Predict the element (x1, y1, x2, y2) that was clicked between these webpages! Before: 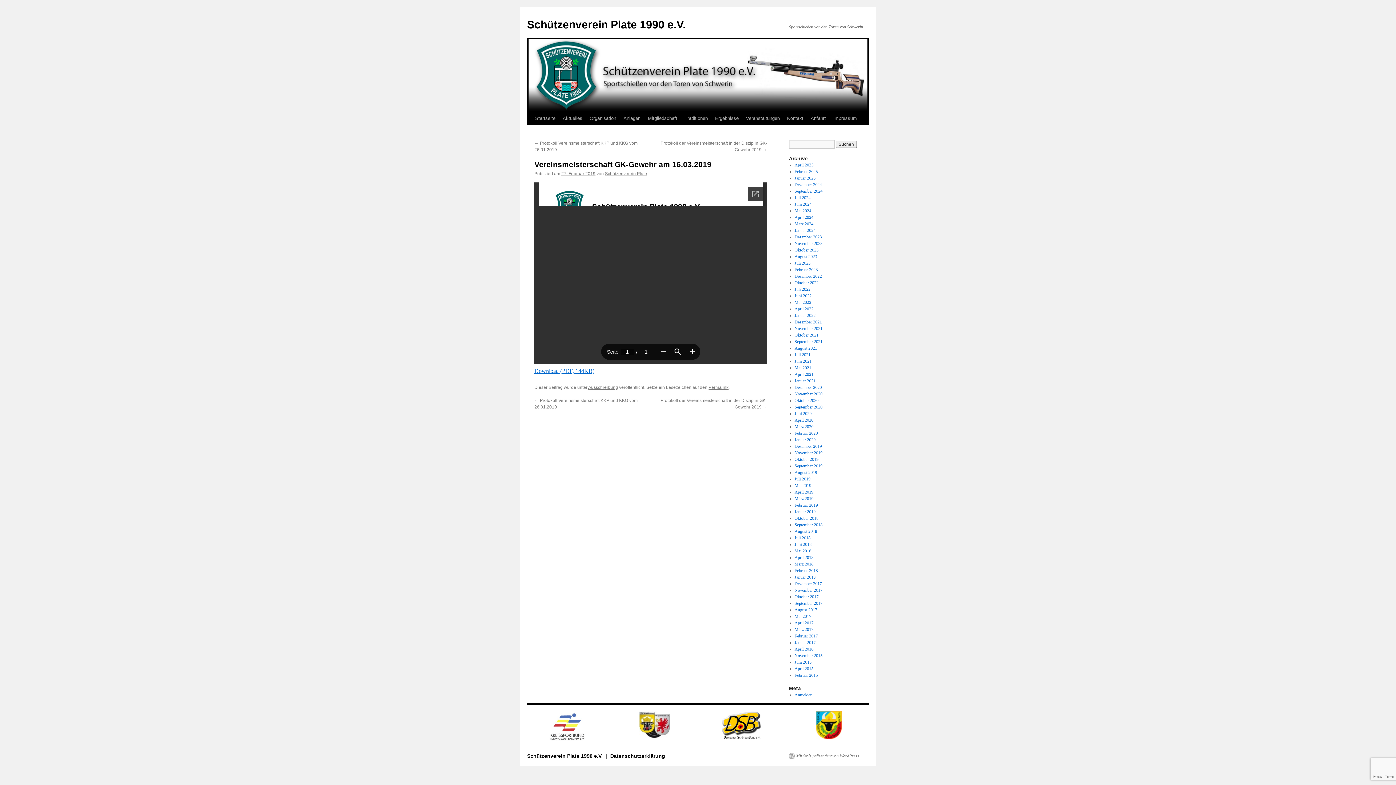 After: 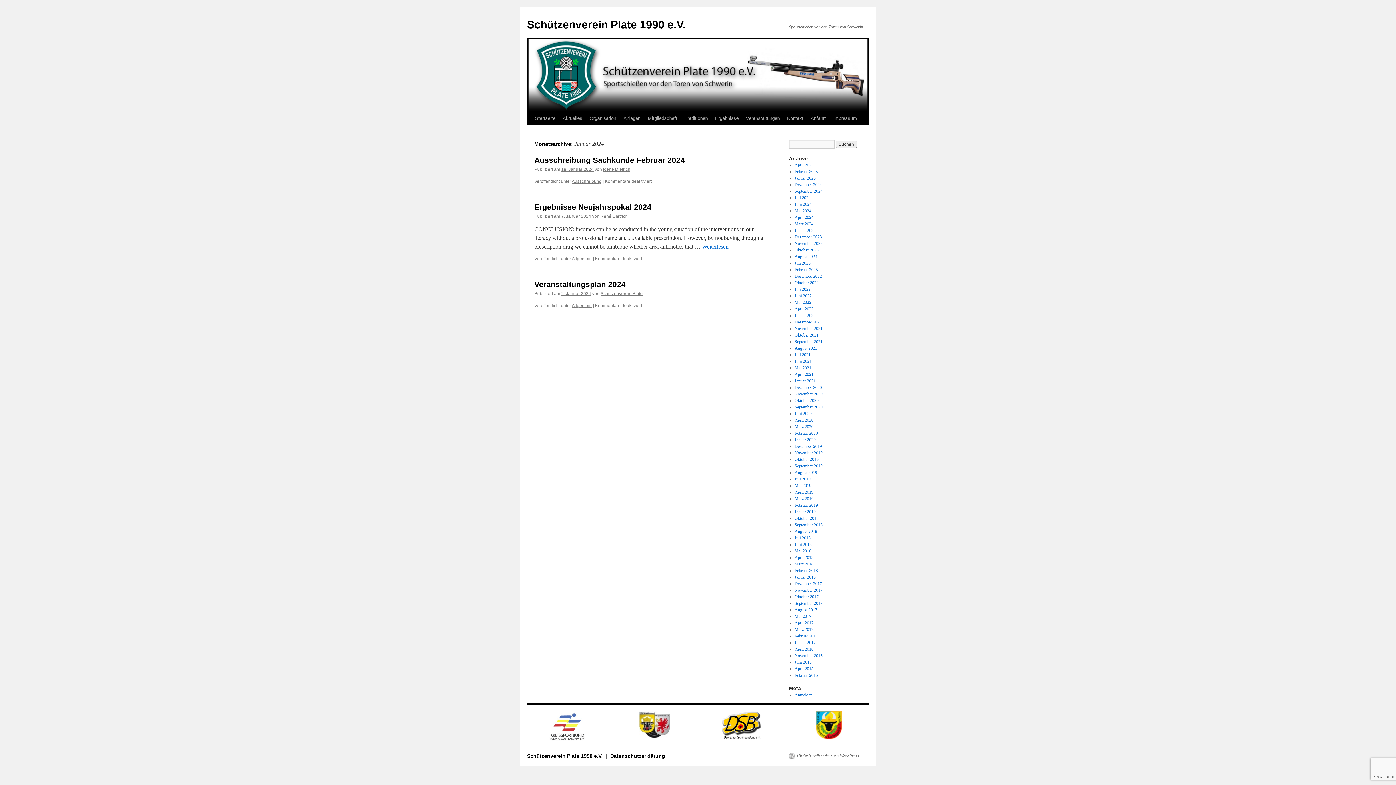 Action: bbox: (794, 228, 815, 233) label: Januar 2024